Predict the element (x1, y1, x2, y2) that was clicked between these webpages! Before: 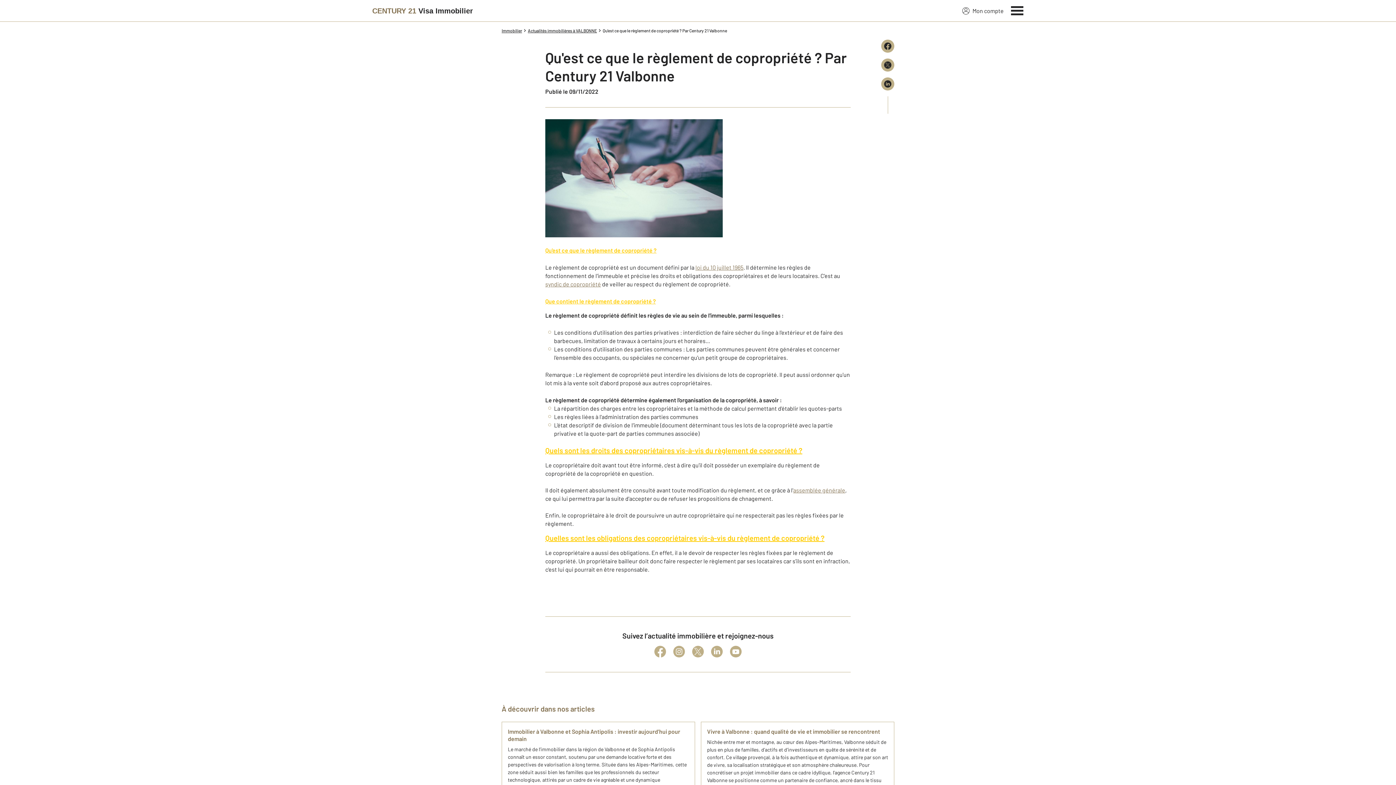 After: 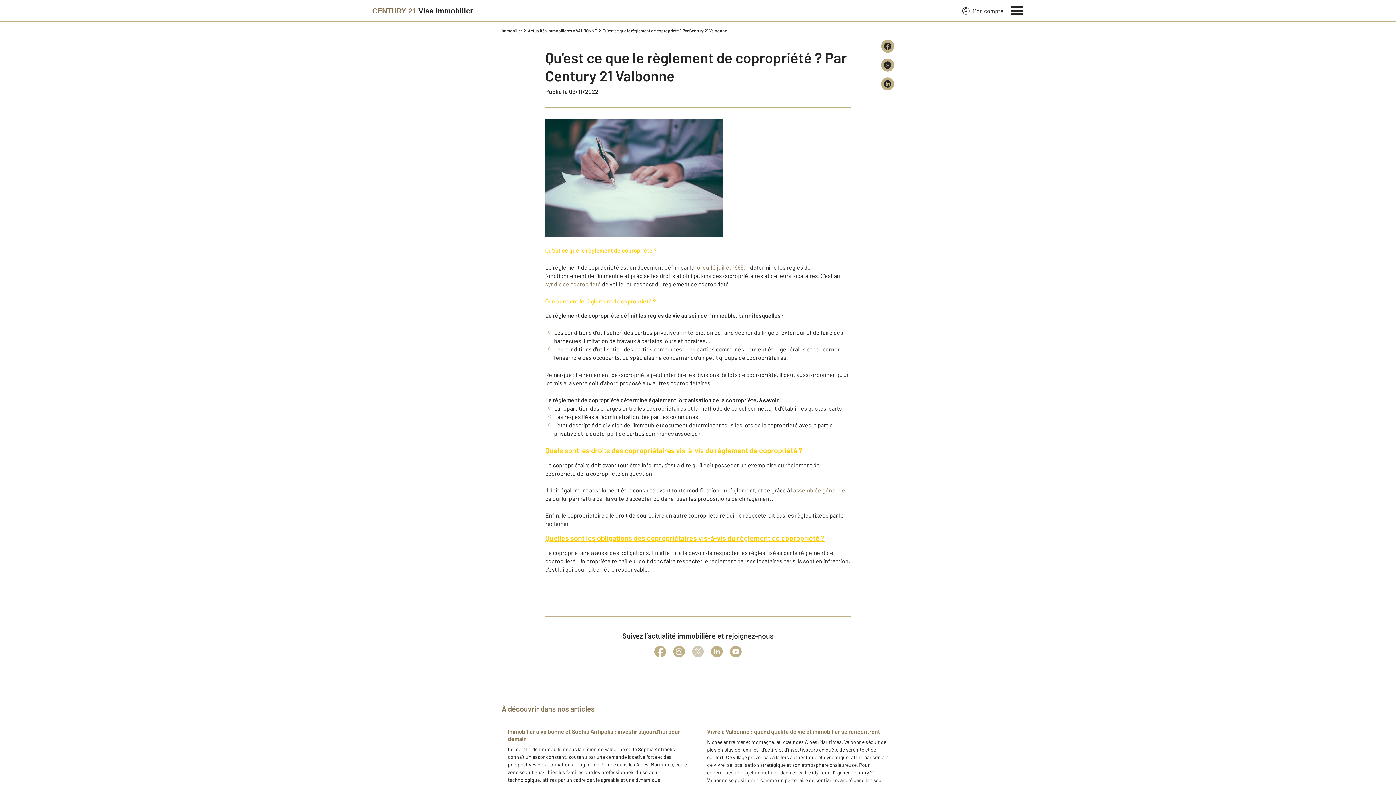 Action: bbox: (692, 646, 704, 657)